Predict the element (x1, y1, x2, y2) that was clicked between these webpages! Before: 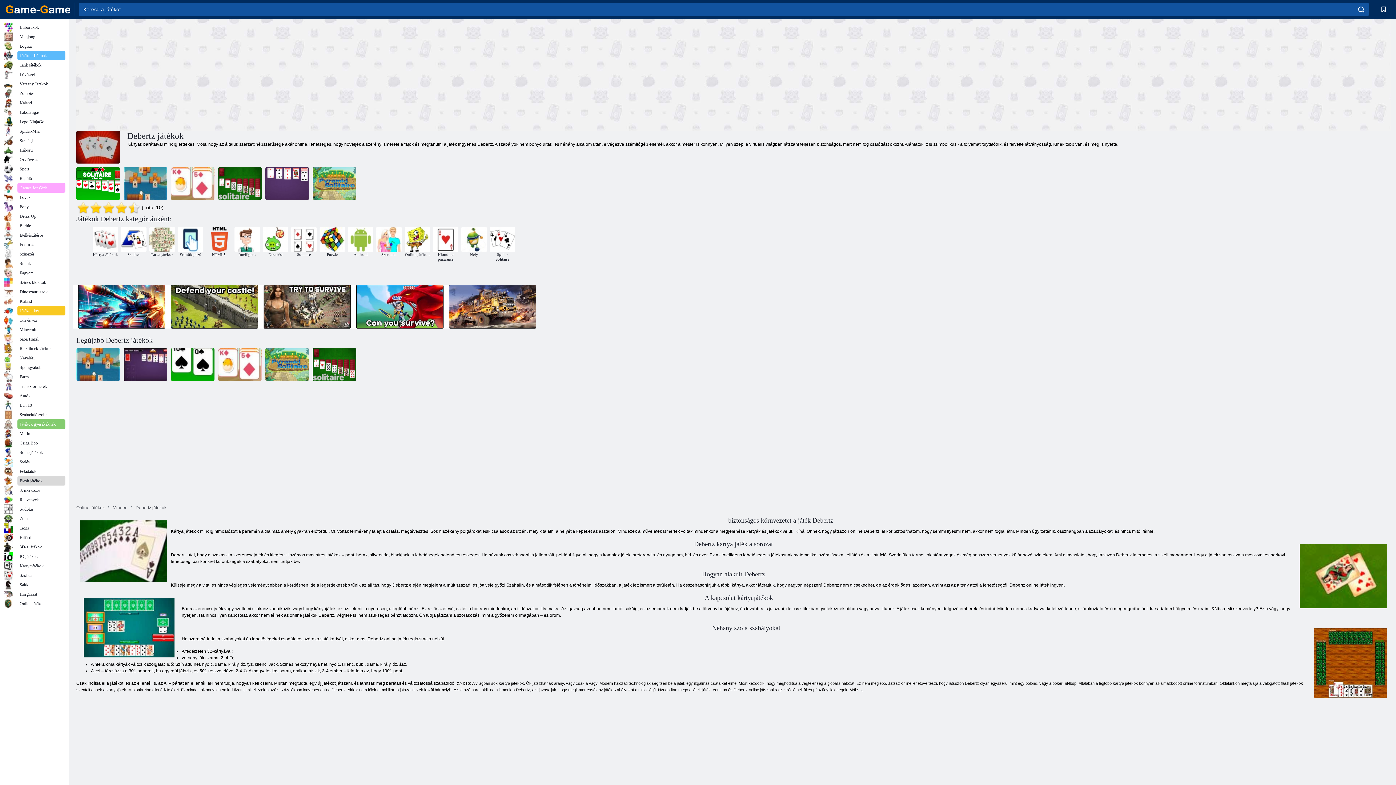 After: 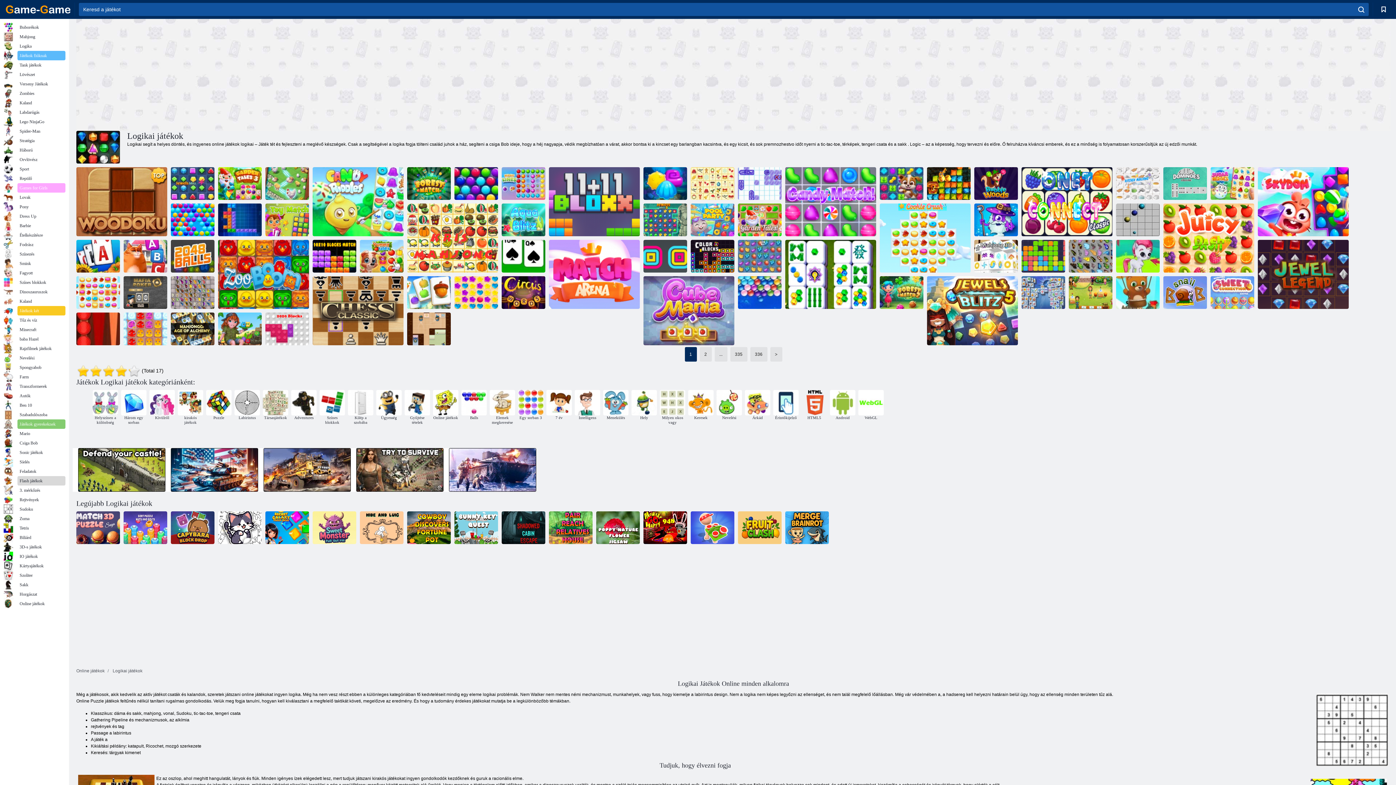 Action: bbox: (3, 41, 65, 50) label: Logika